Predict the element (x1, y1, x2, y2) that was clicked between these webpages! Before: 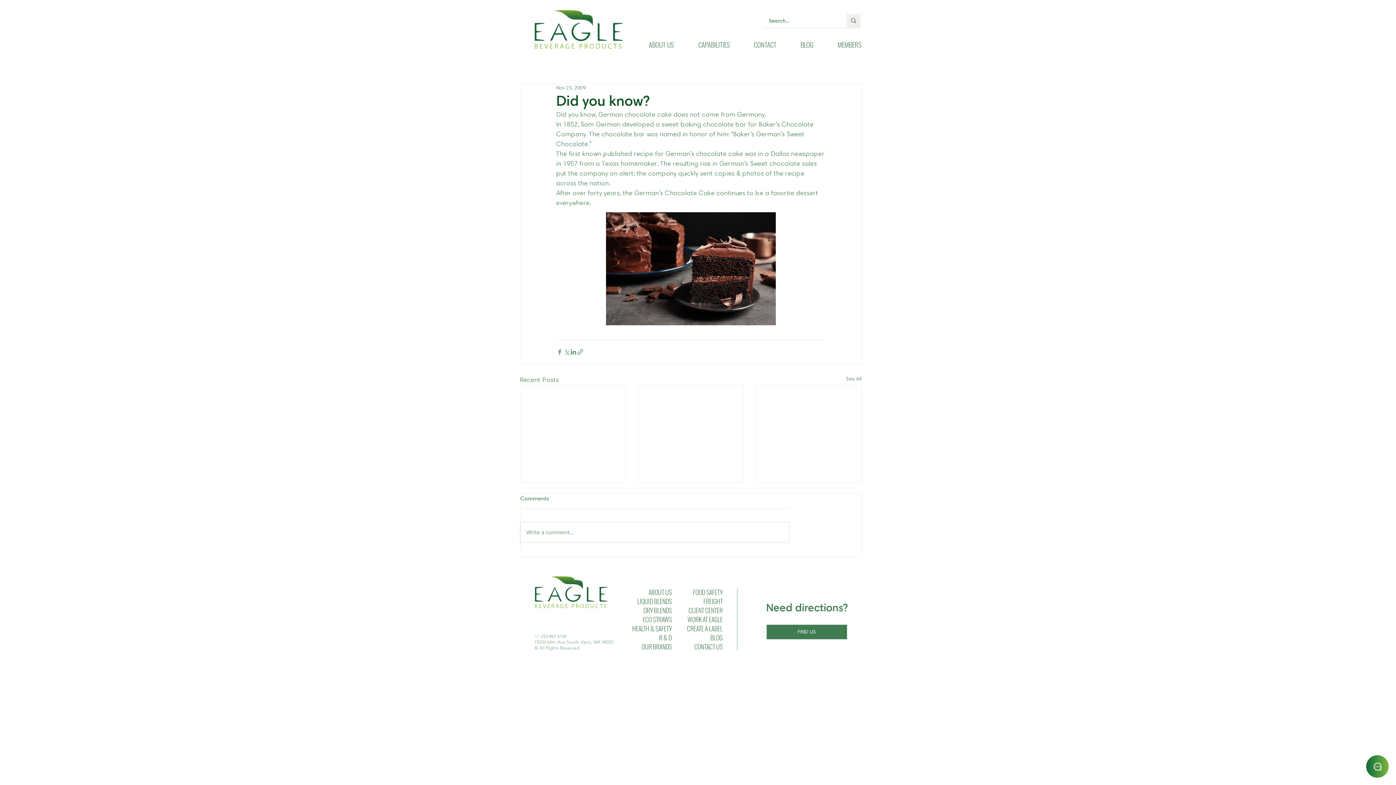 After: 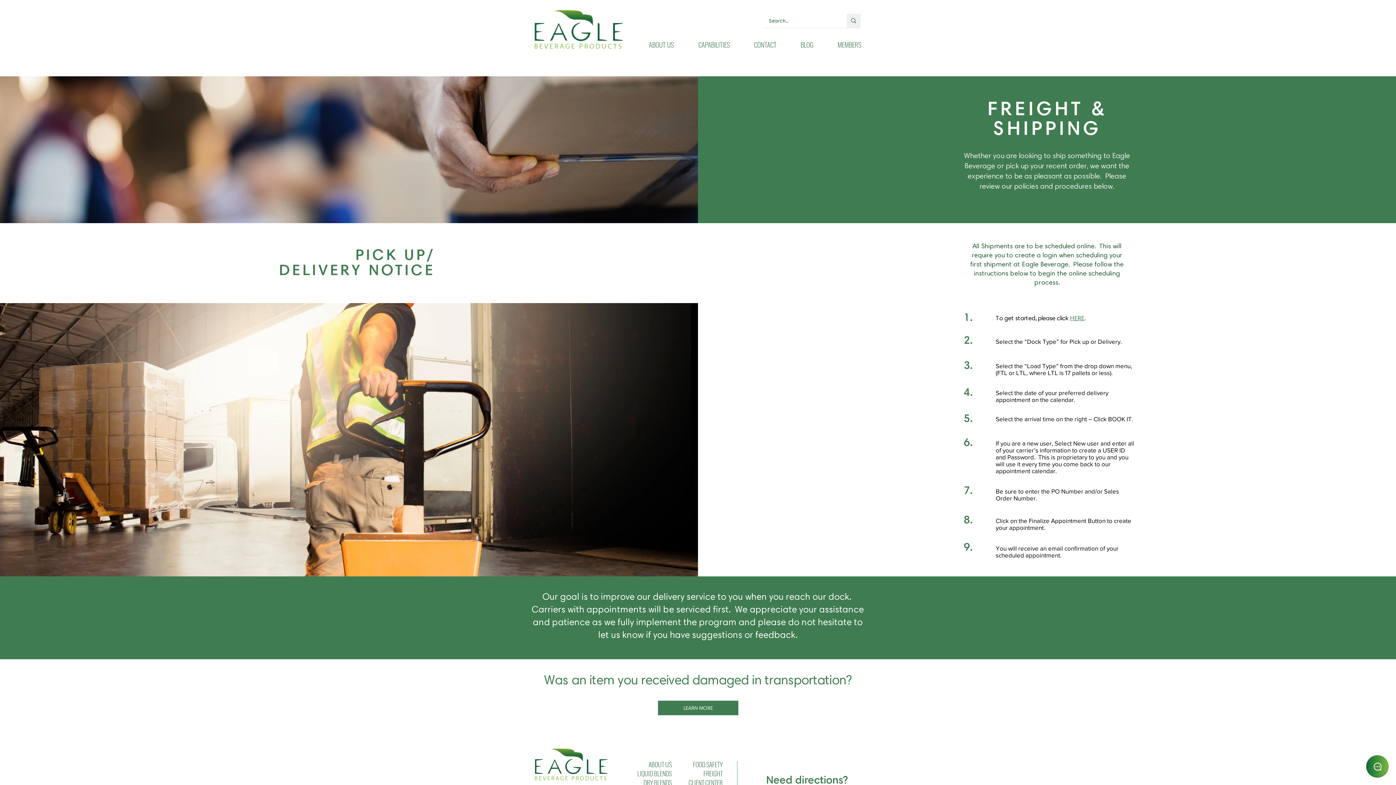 Action: label: FREIGHT bbox: (703, 598, 722, 605)